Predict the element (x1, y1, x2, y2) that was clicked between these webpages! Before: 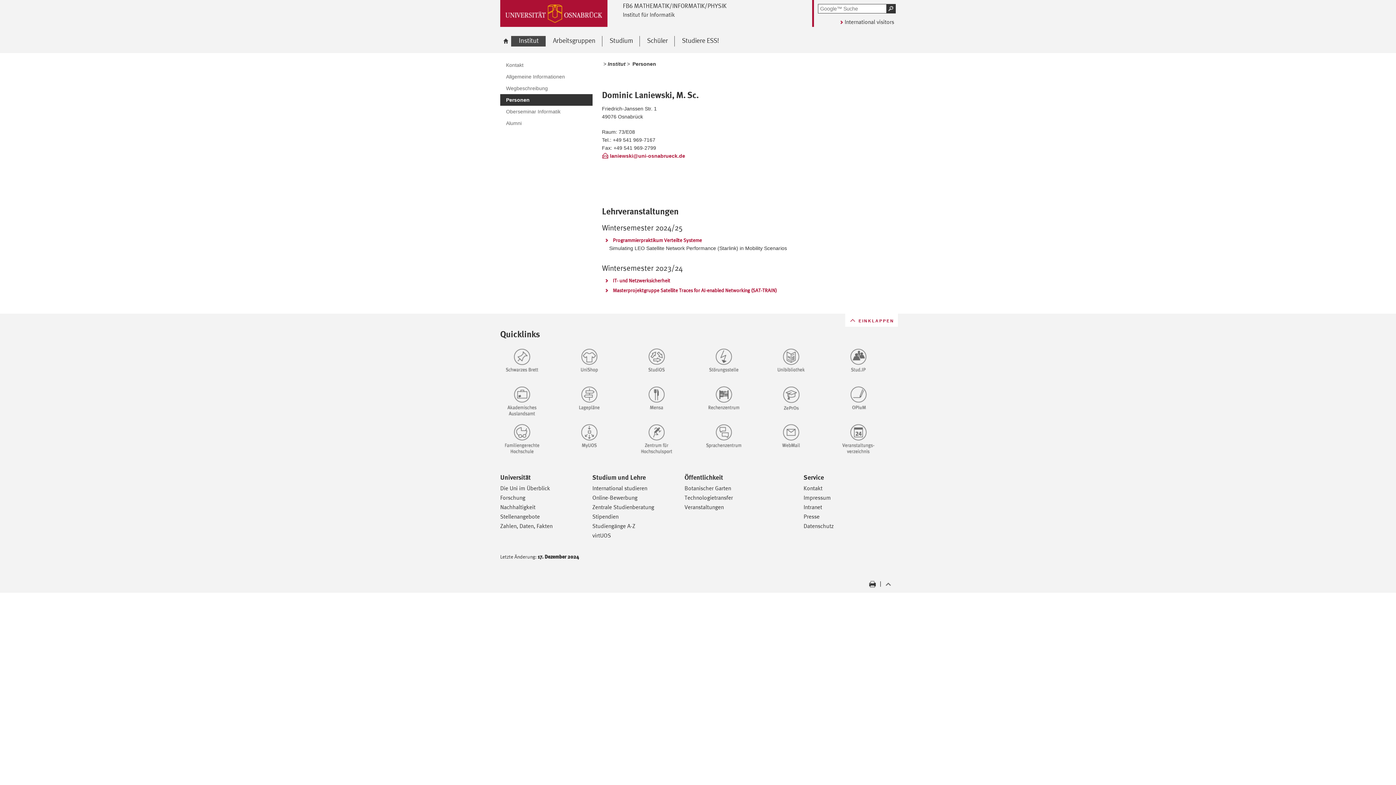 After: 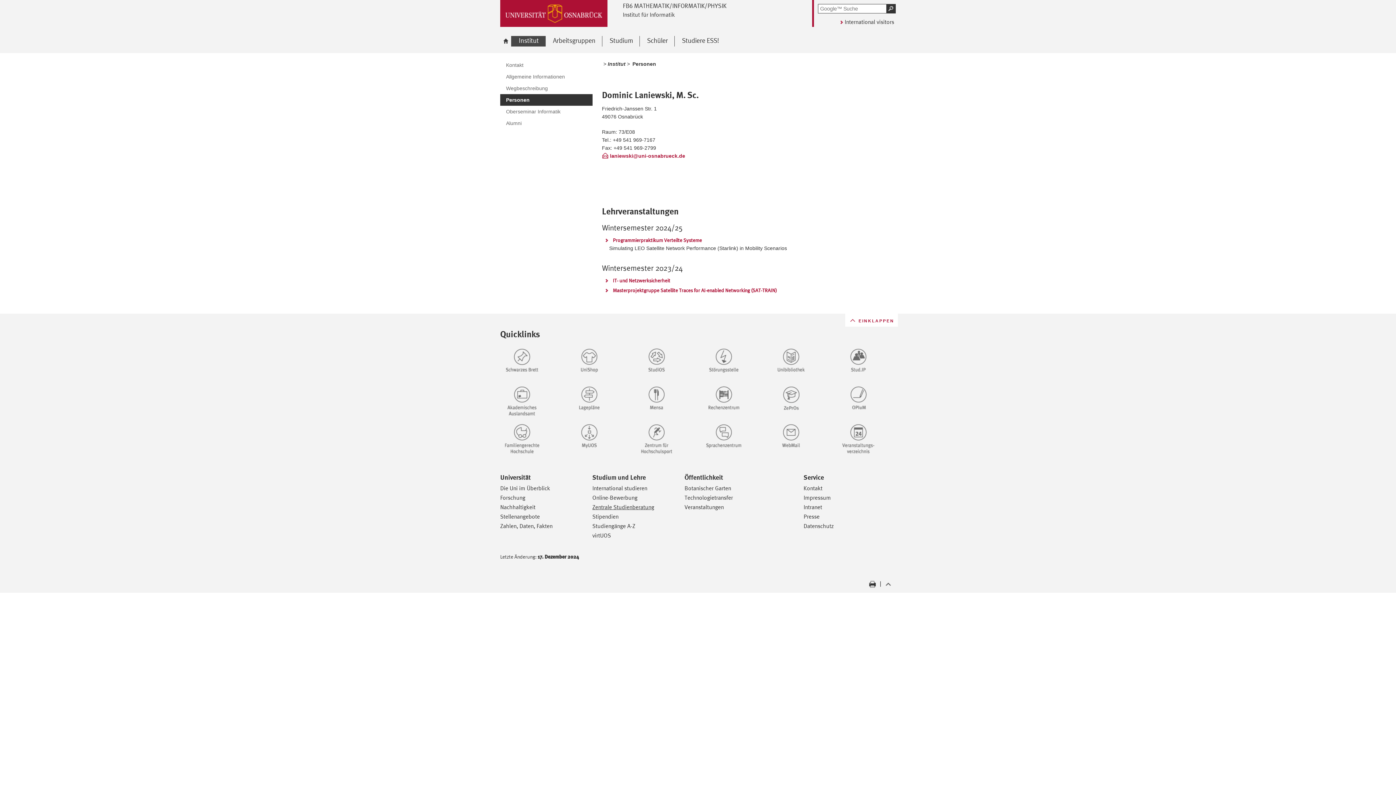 Action: bbox: (592, 504, 654, 510) label: Zentrale Studienberatung